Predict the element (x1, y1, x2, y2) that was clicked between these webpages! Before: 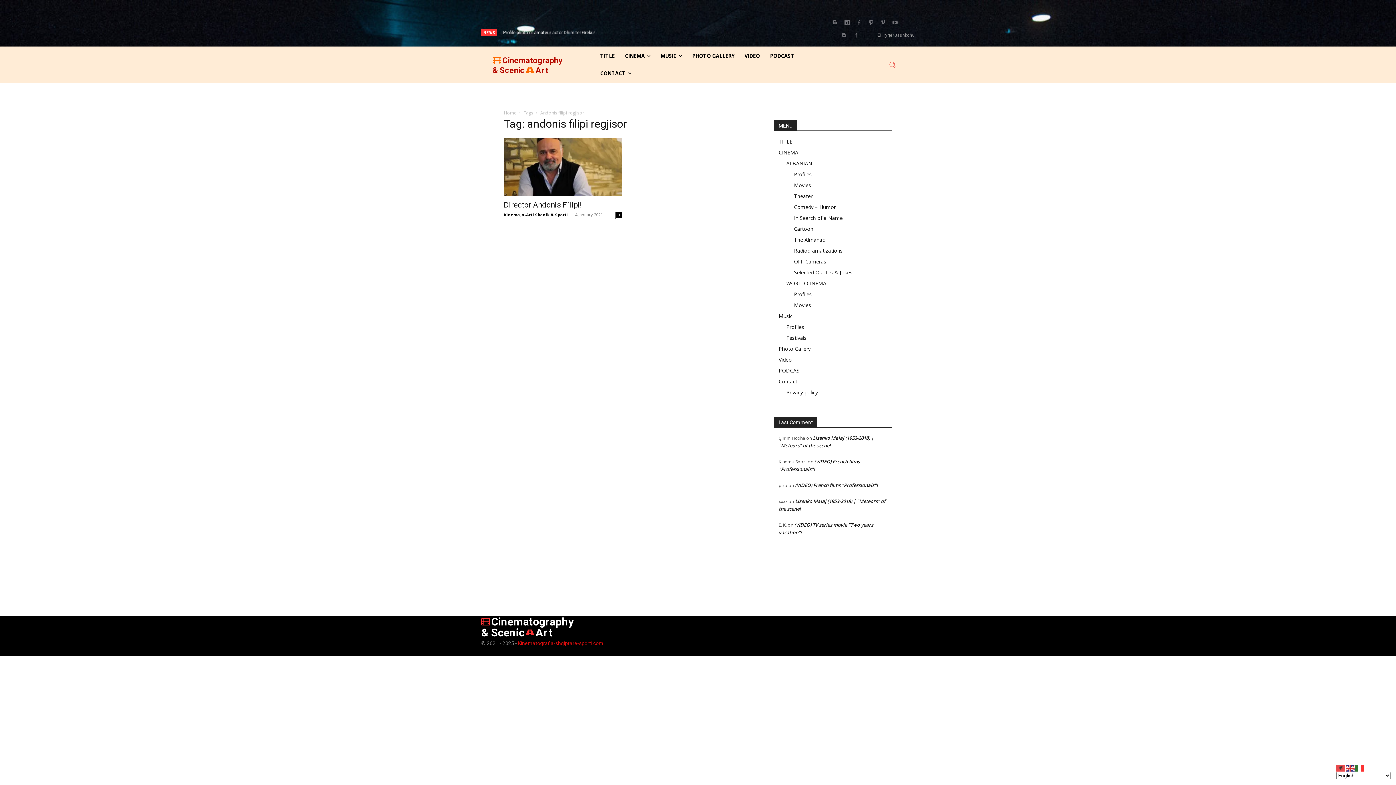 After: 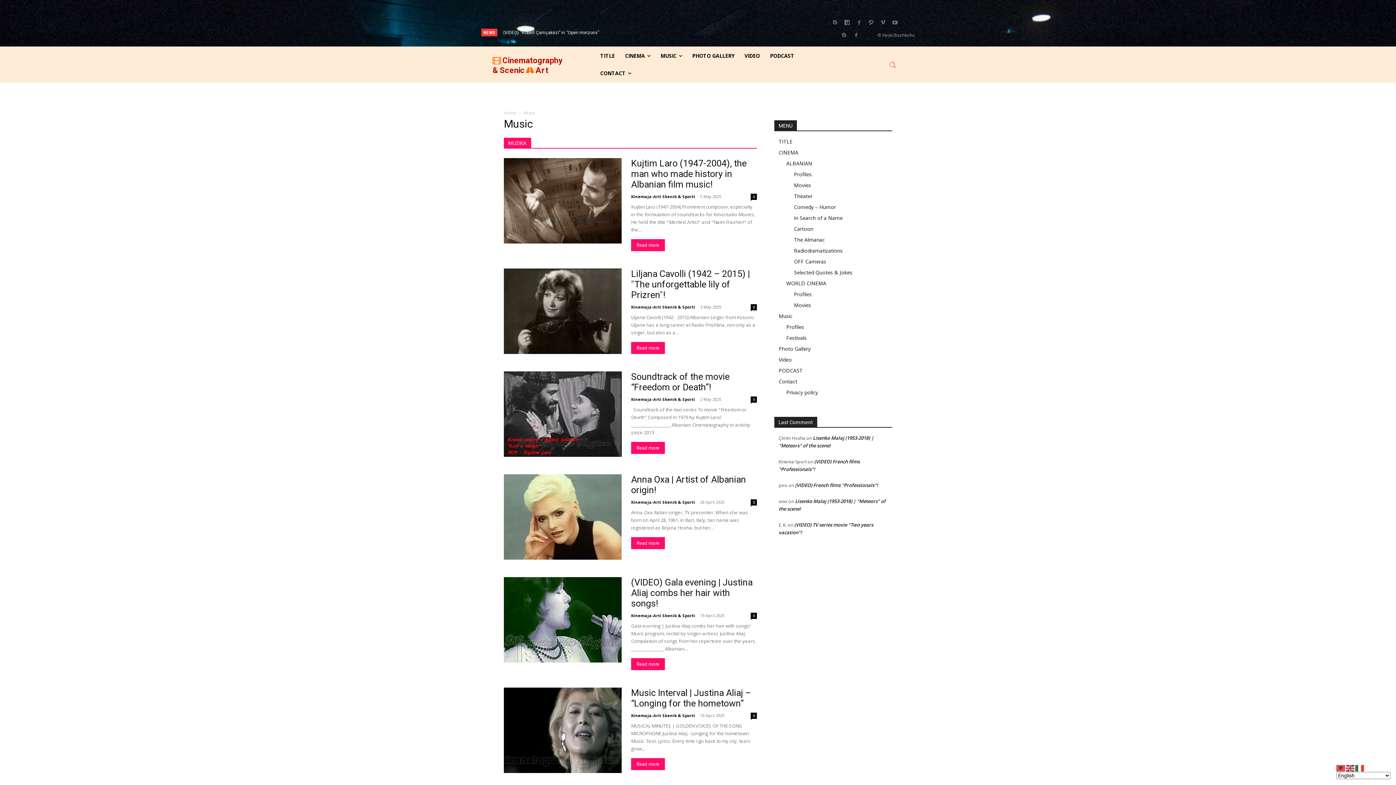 Action: label: MUSIC bbox: (655, 47, 687, 64)